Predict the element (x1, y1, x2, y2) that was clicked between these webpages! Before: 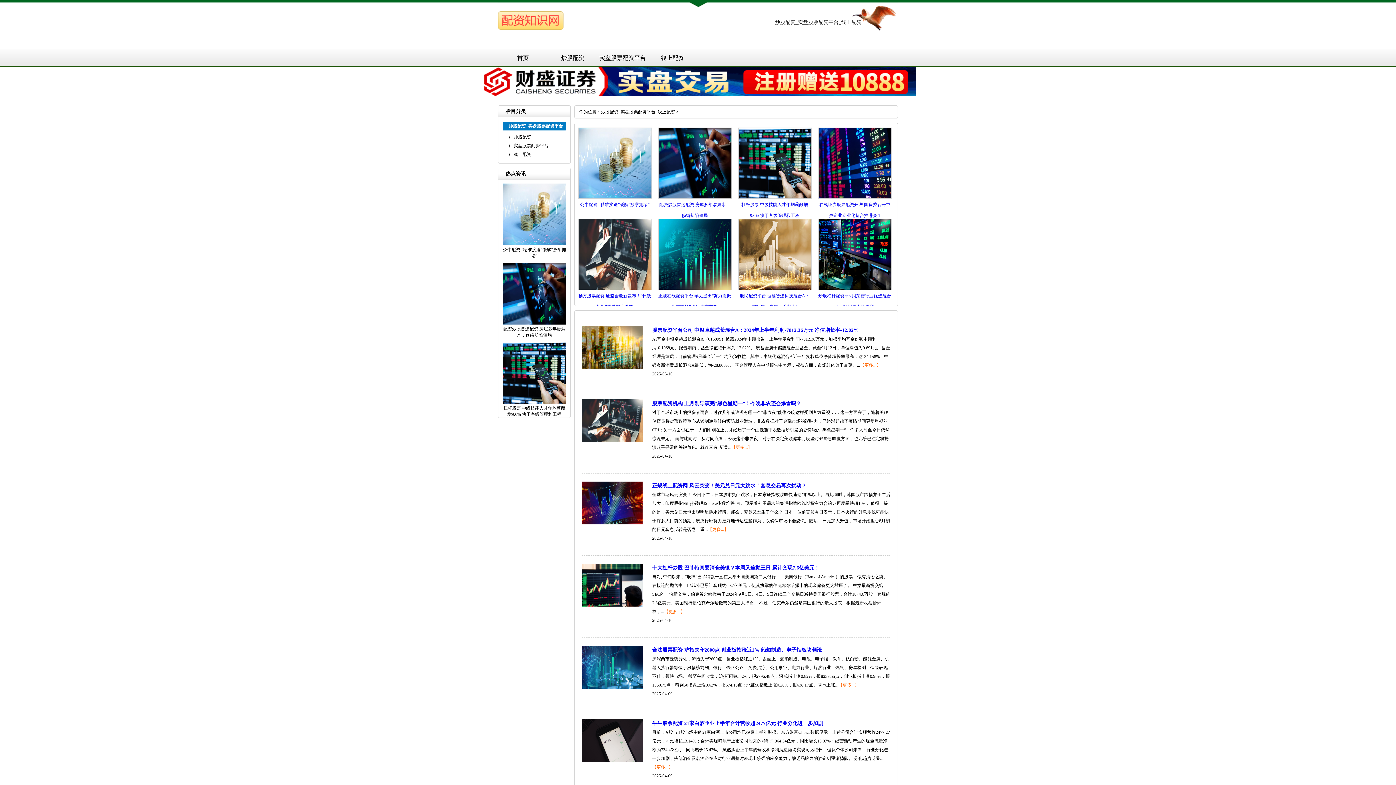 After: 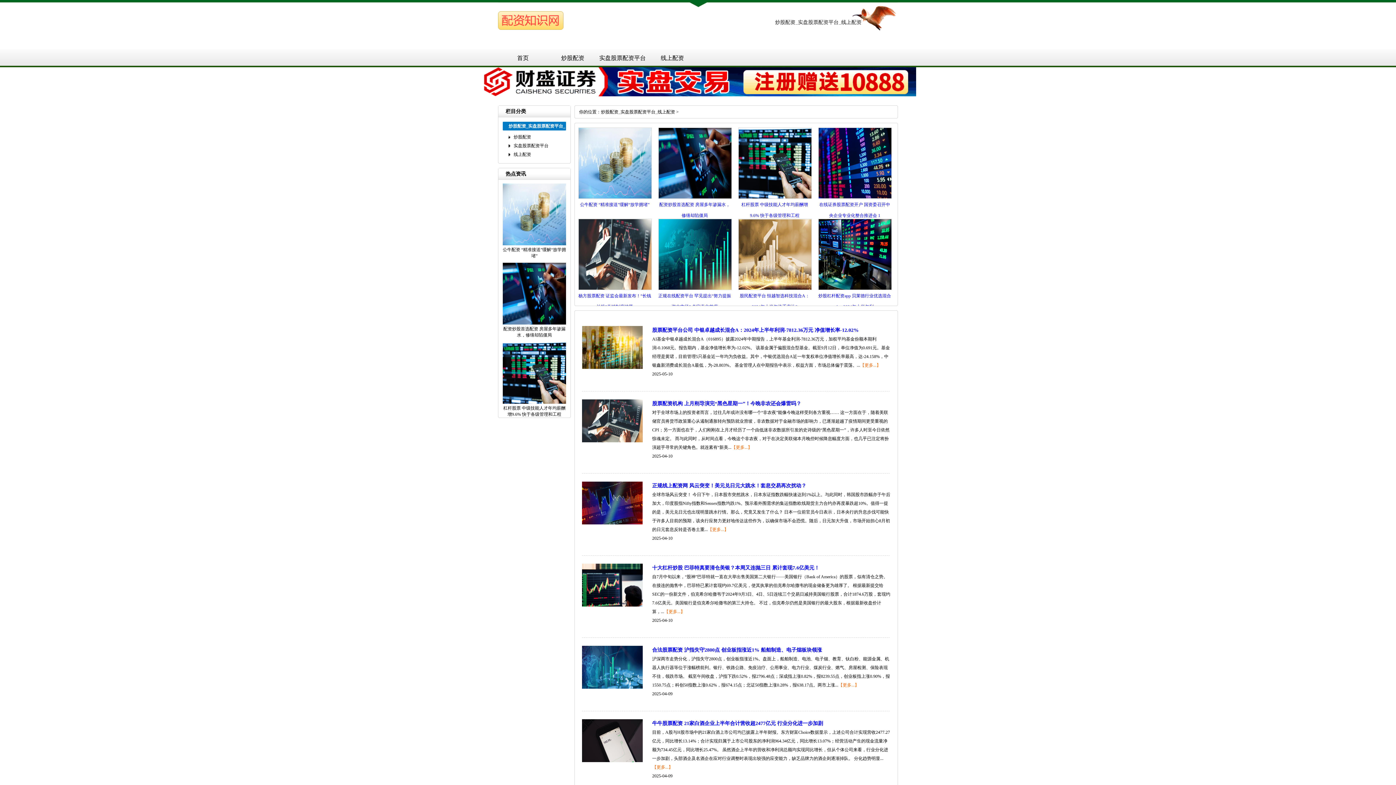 Action: bbox: (498, 22, 563, 31)